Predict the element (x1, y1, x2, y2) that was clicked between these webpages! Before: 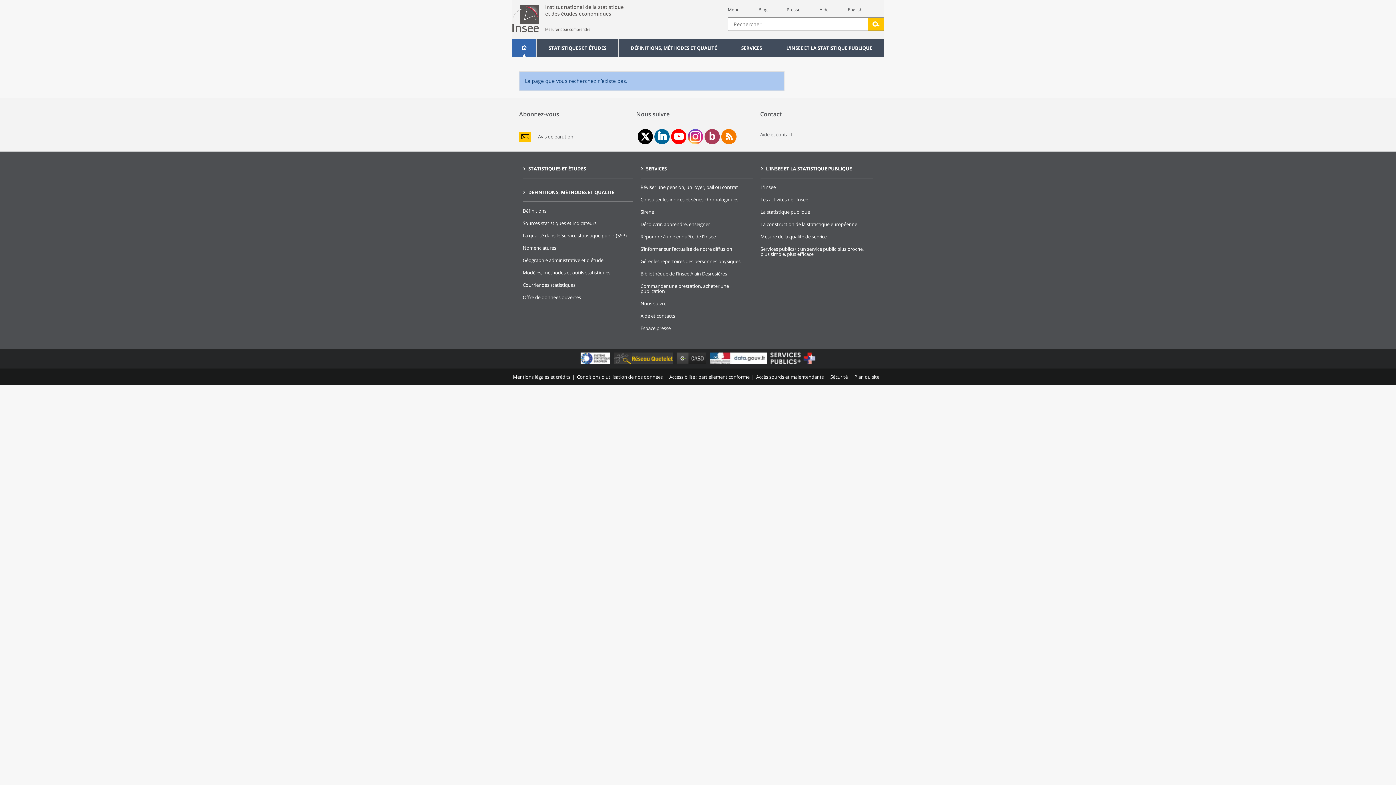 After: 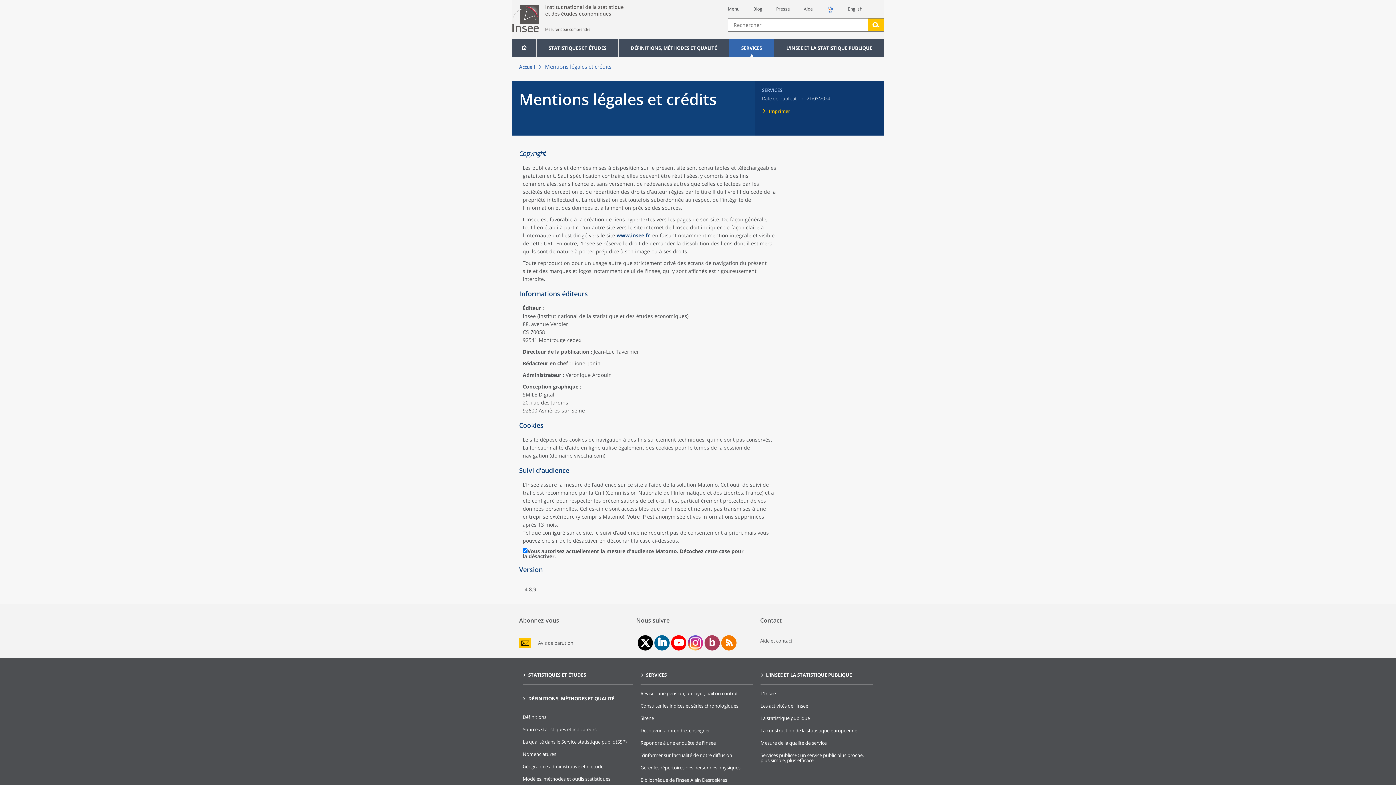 Action: label: Mentions légales et crédits bbox: (513, 373, 570, 380)